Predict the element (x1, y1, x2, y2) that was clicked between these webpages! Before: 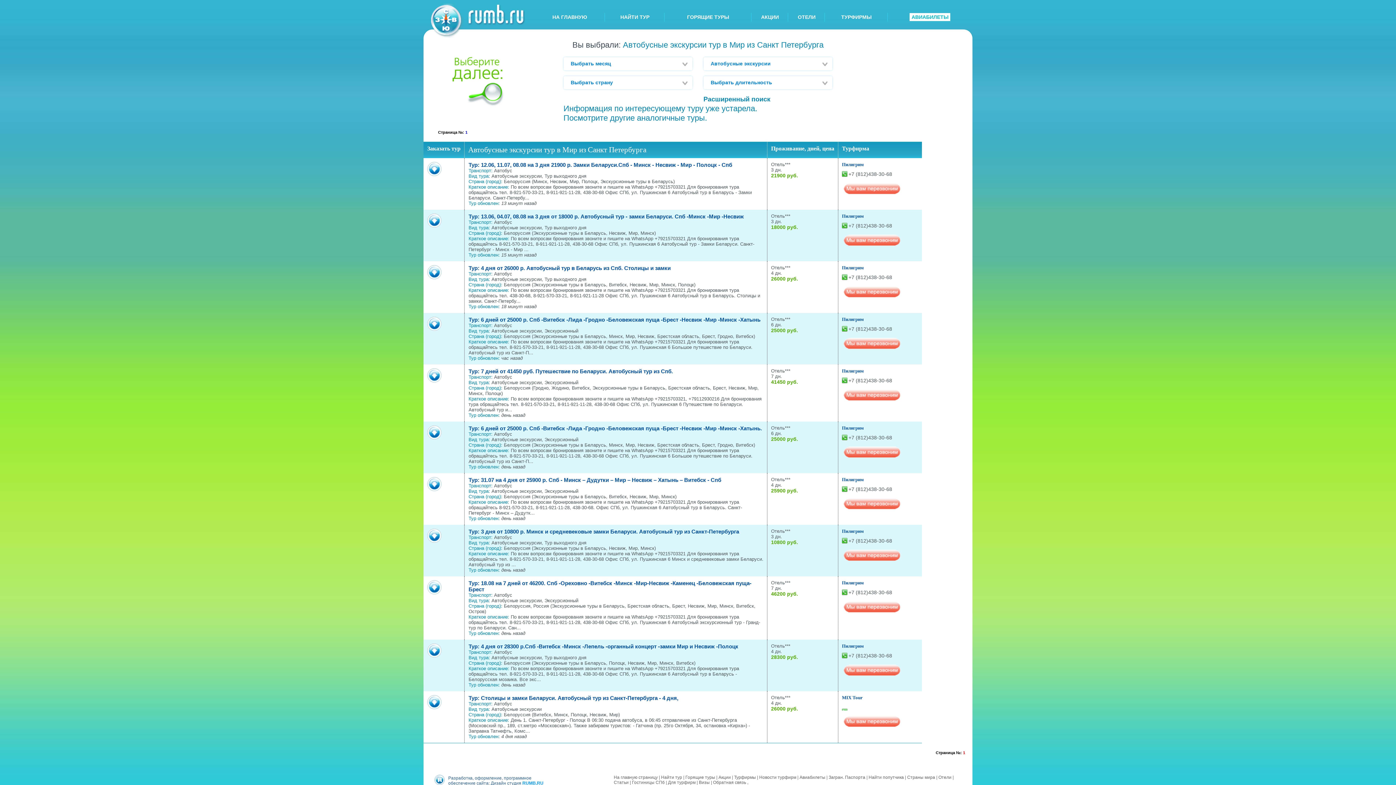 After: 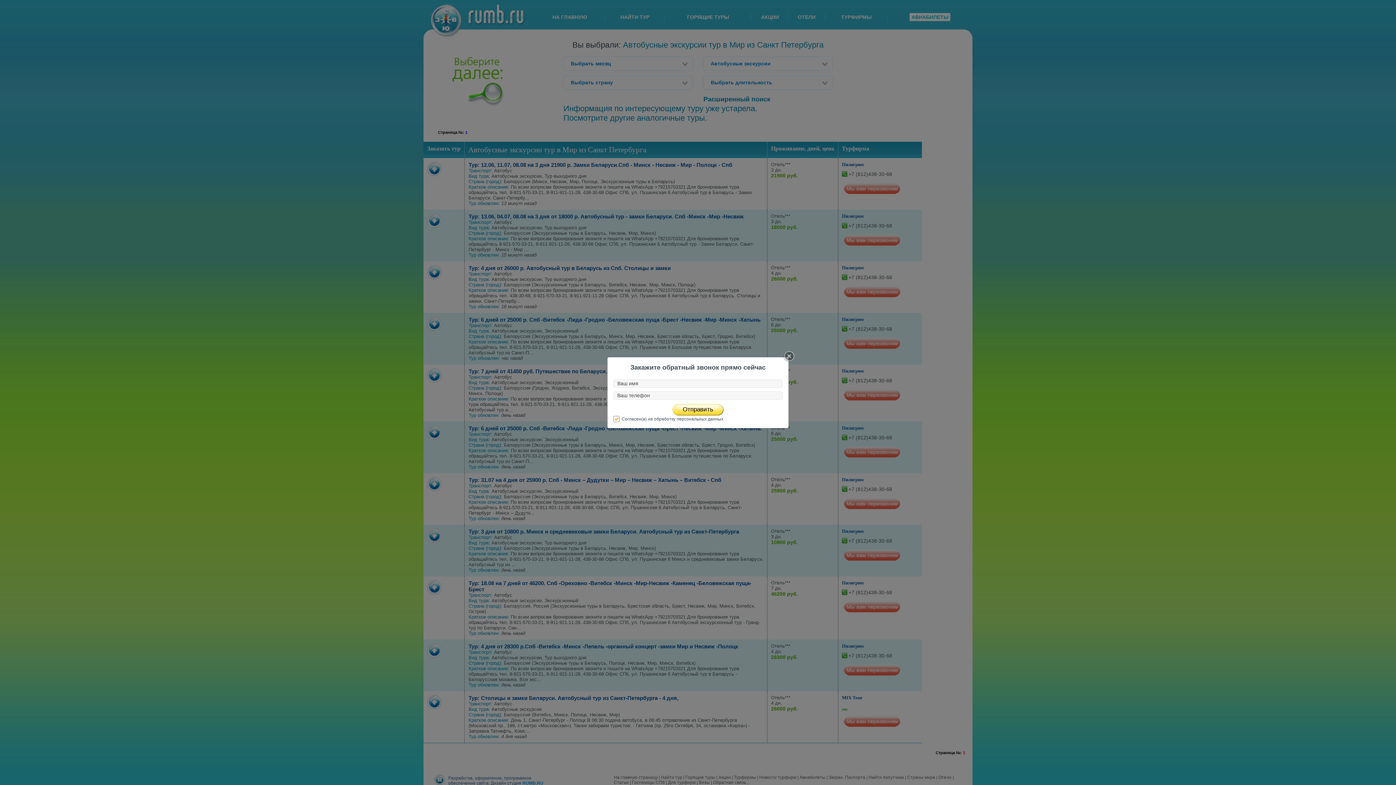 Action: bbox: (842, 599, 918, 614)